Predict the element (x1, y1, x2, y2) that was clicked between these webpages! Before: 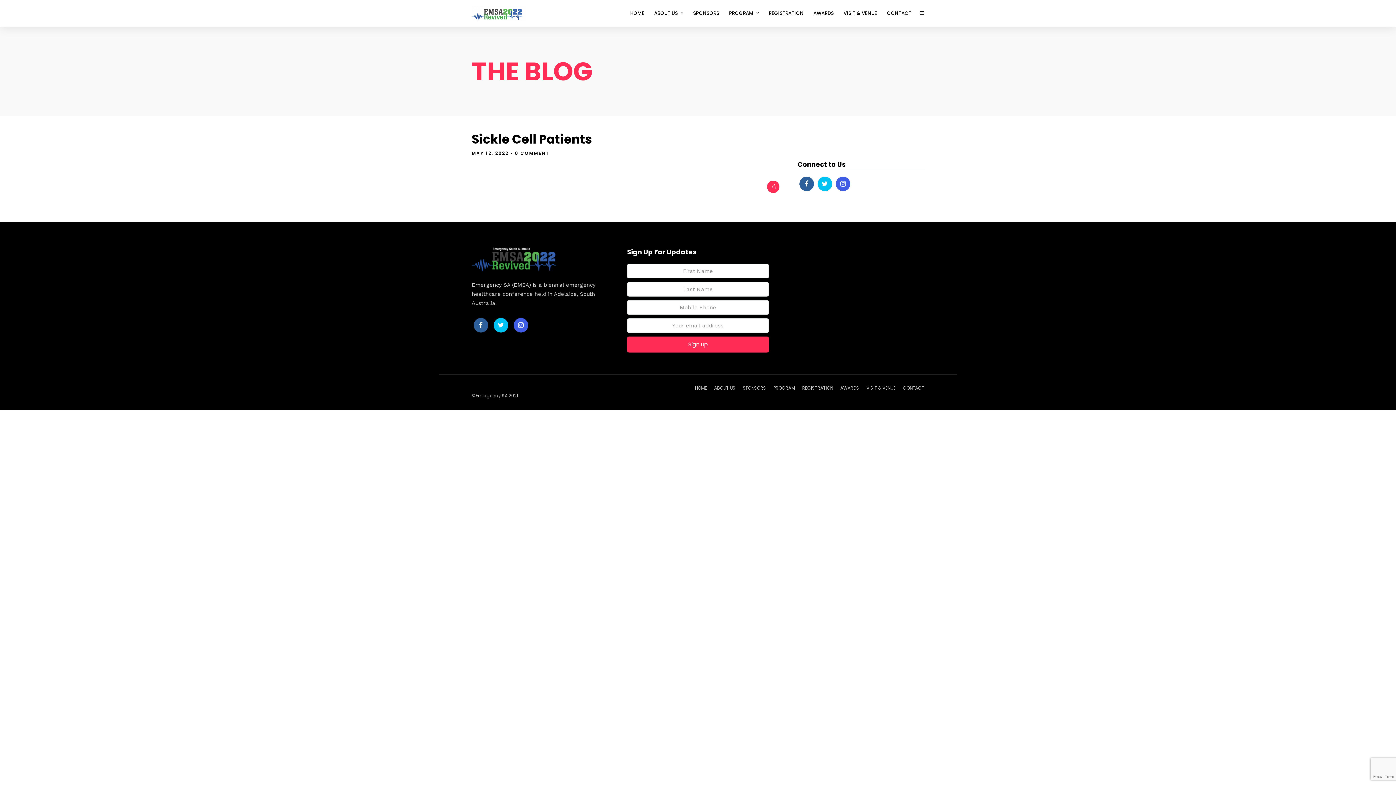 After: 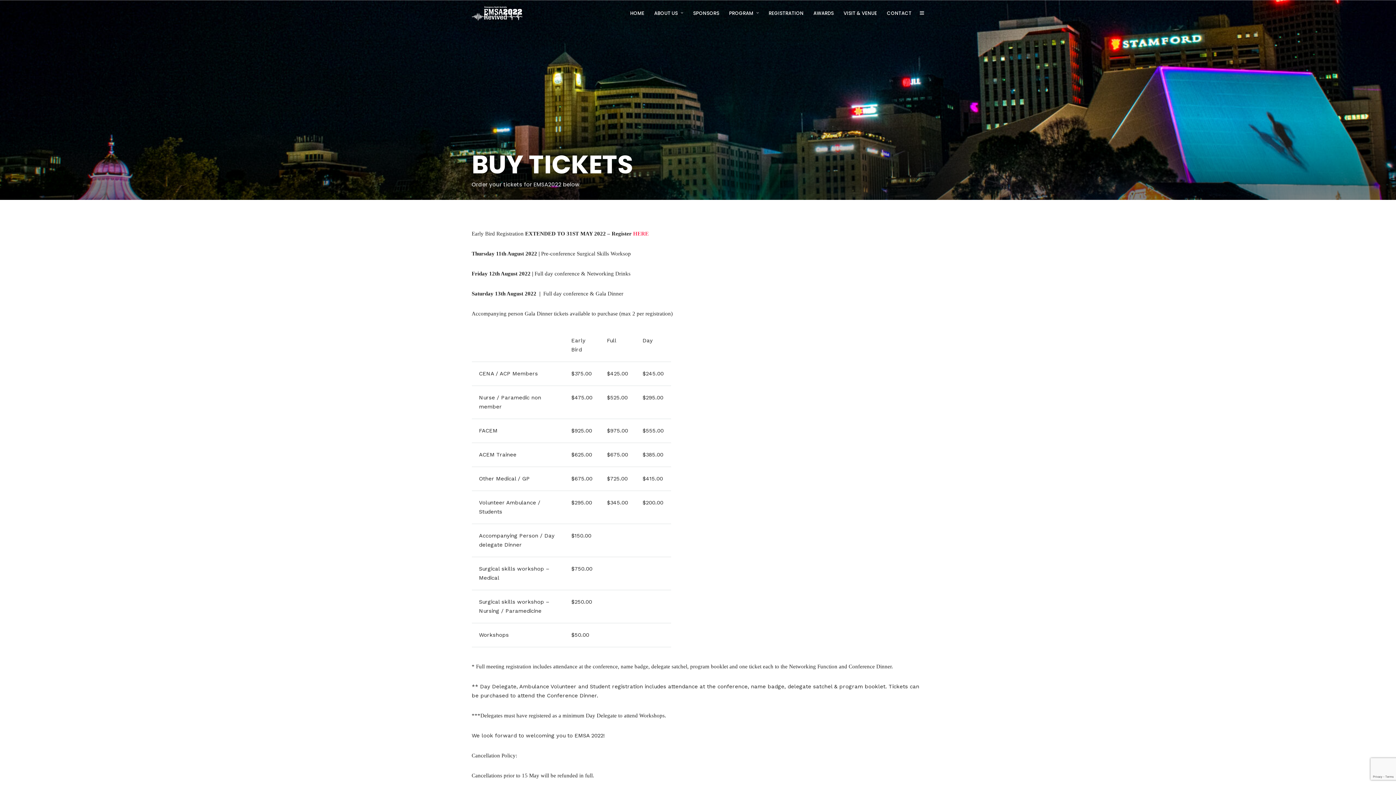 Action: bbox: (802, 385, 833, 391) label: REGISTRATION